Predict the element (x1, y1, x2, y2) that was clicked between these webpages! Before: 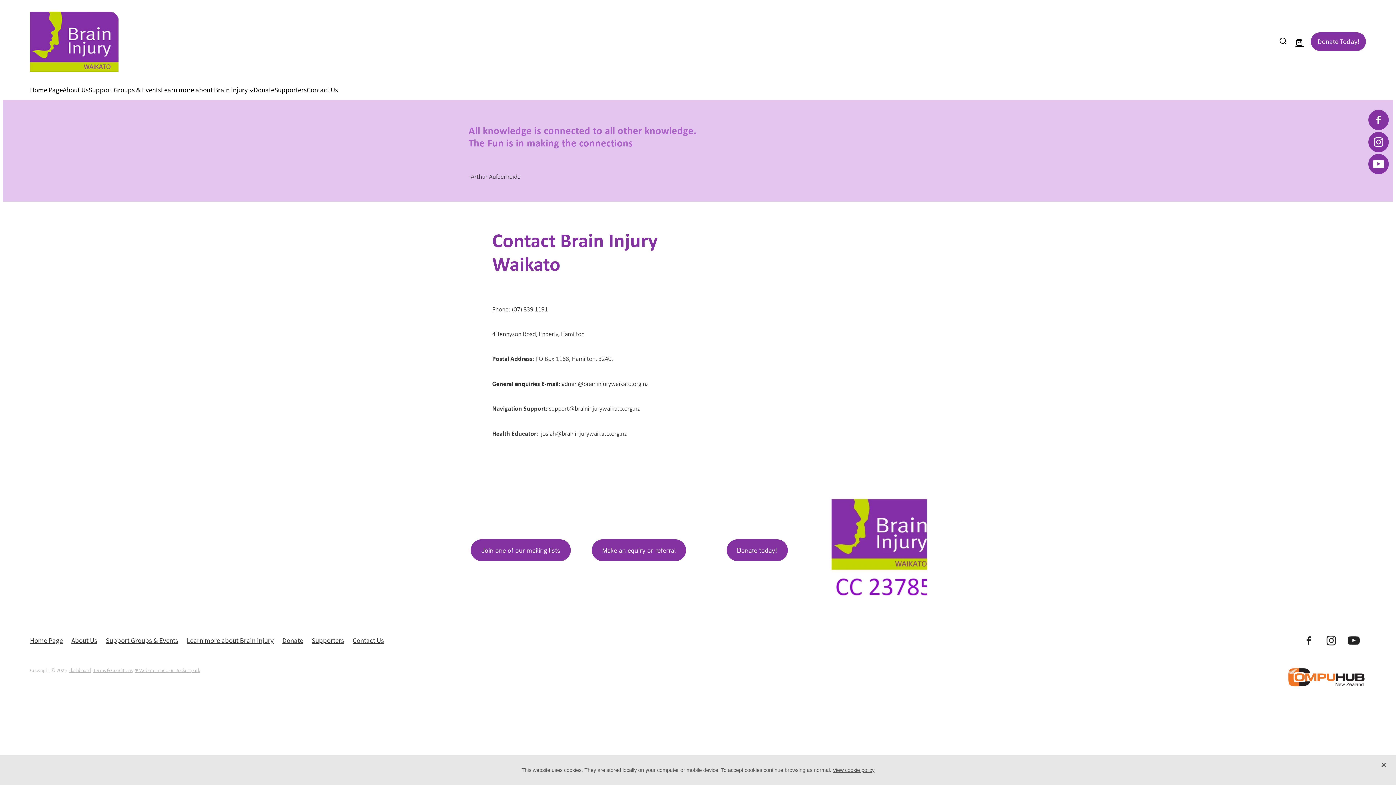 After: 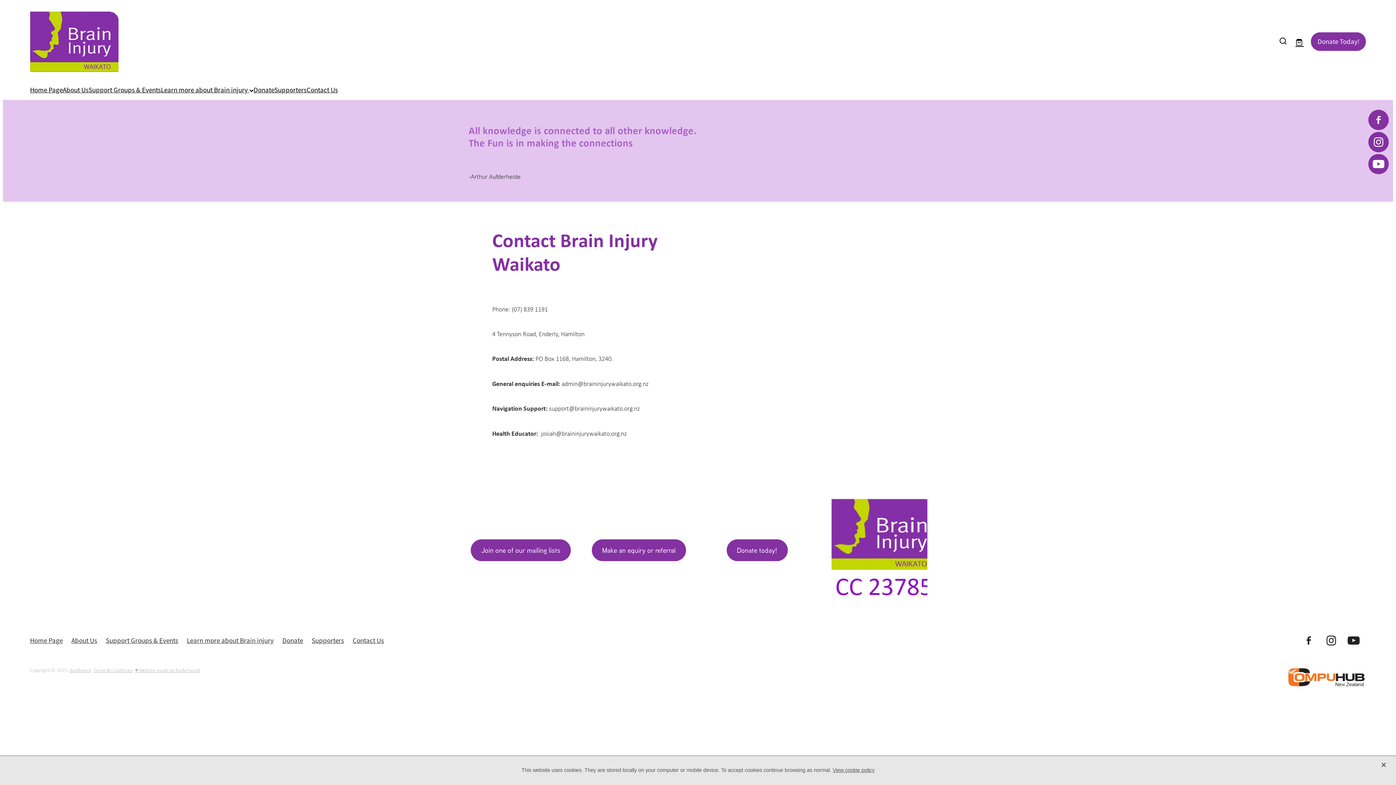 Action: bbox: (1298, 630, 1319, 651)